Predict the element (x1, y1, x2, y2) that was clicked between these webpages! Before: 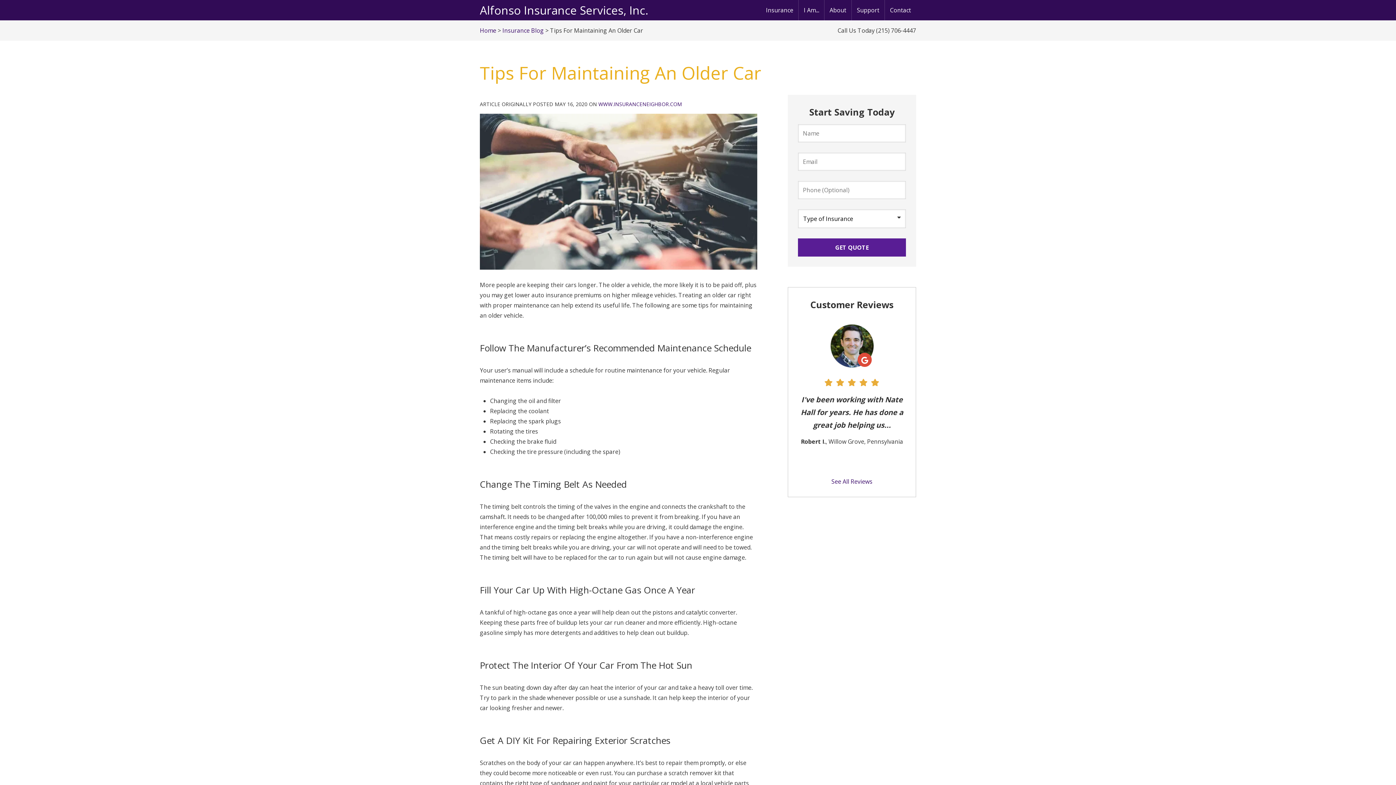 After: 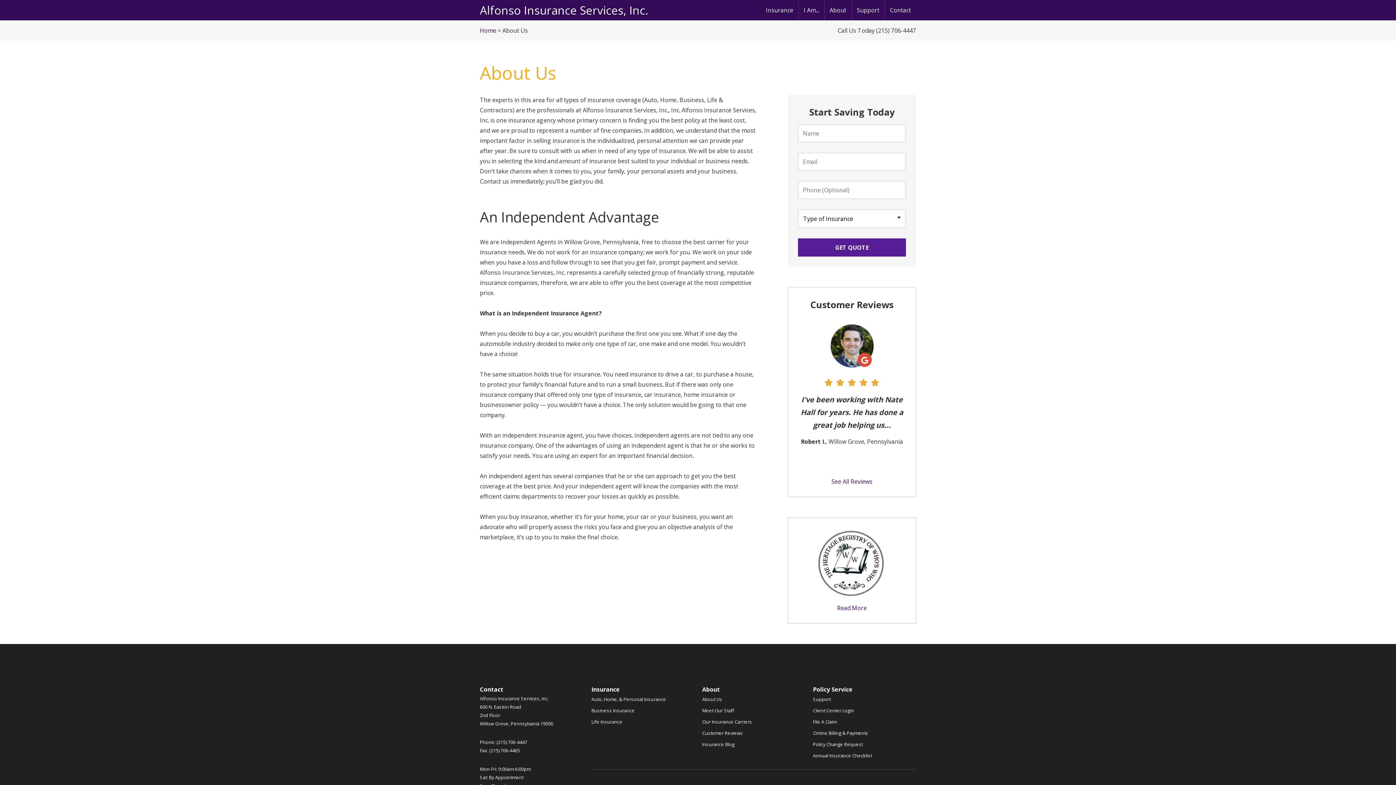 Action: bbox: (824, 0, 851, 20) label: About